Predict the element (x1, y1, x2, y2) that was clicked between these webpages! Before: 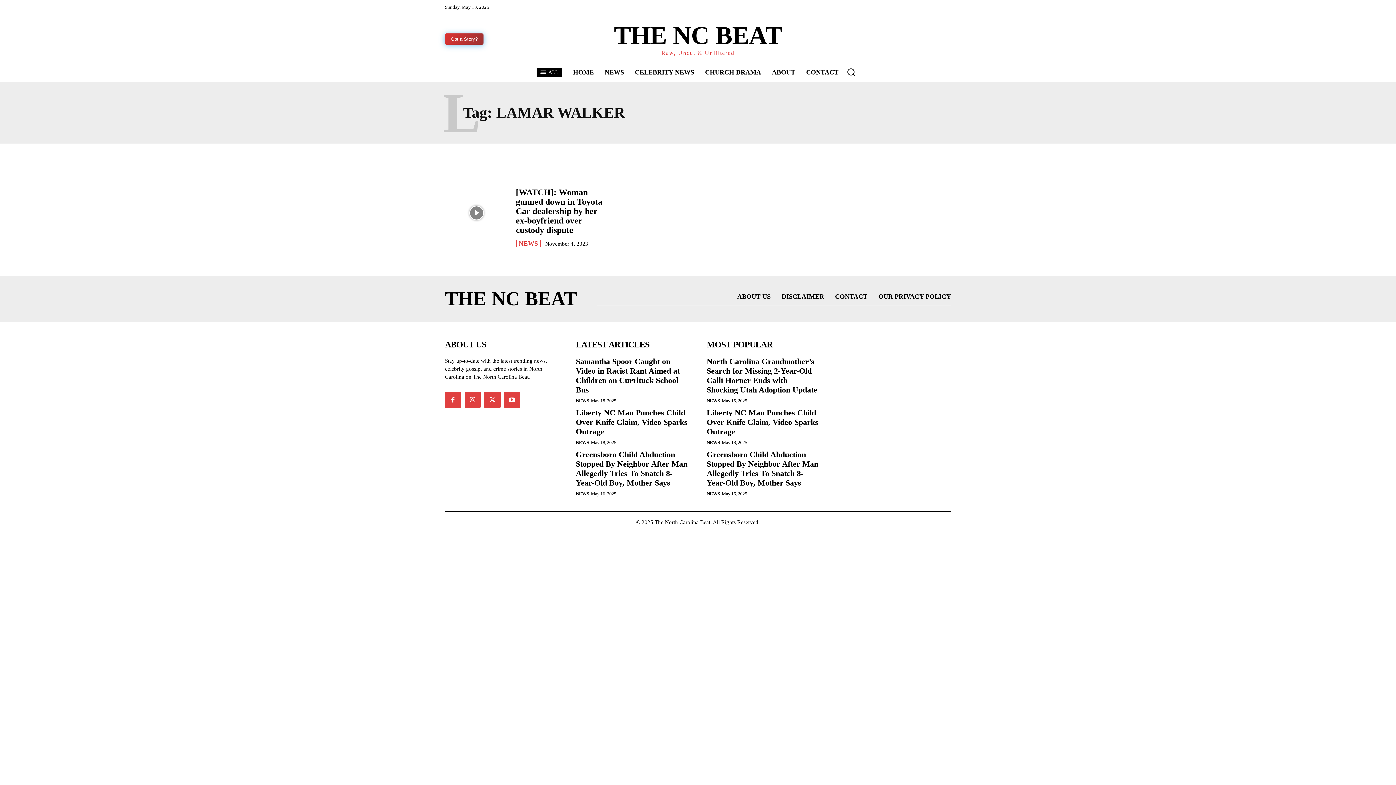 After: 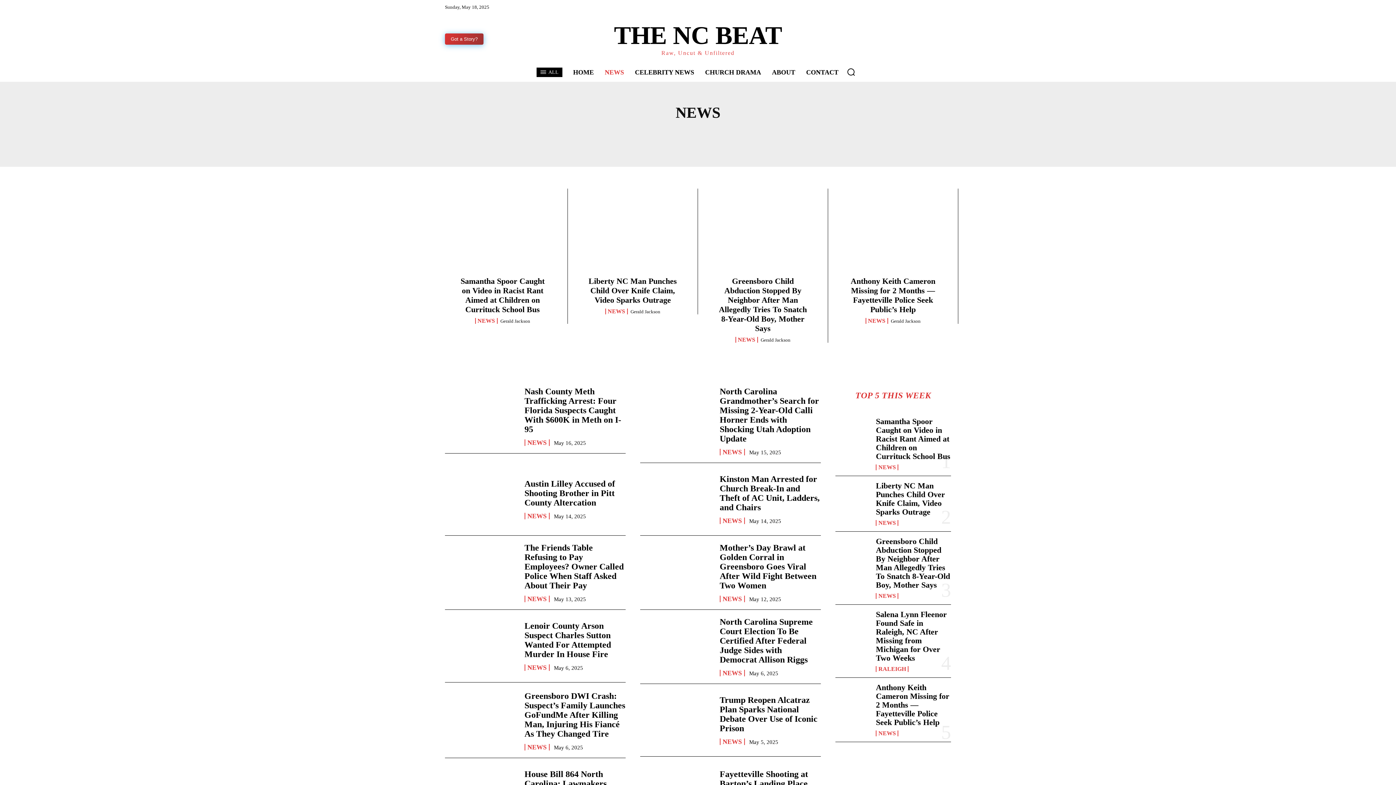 Action: label: NEWS bbox: (576, 490, 589, 497)